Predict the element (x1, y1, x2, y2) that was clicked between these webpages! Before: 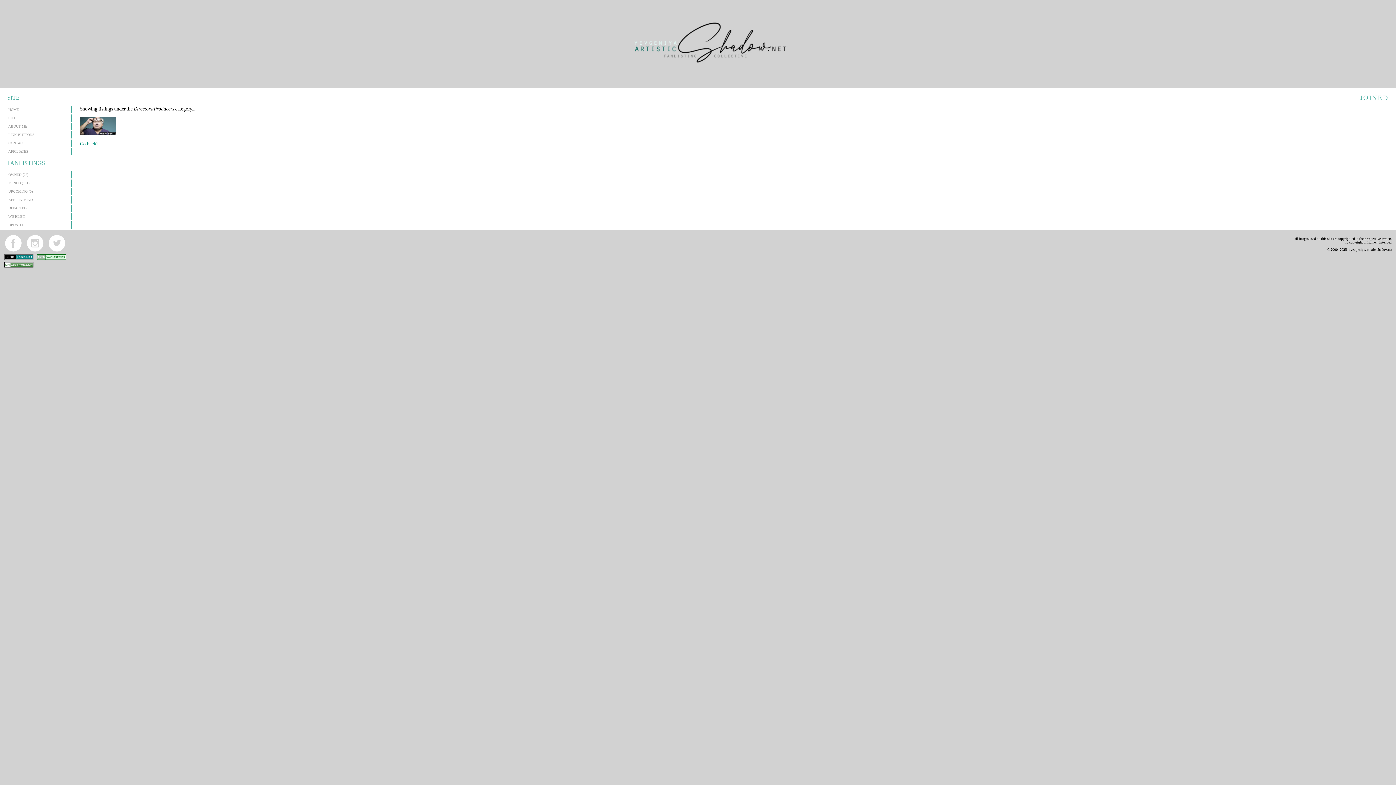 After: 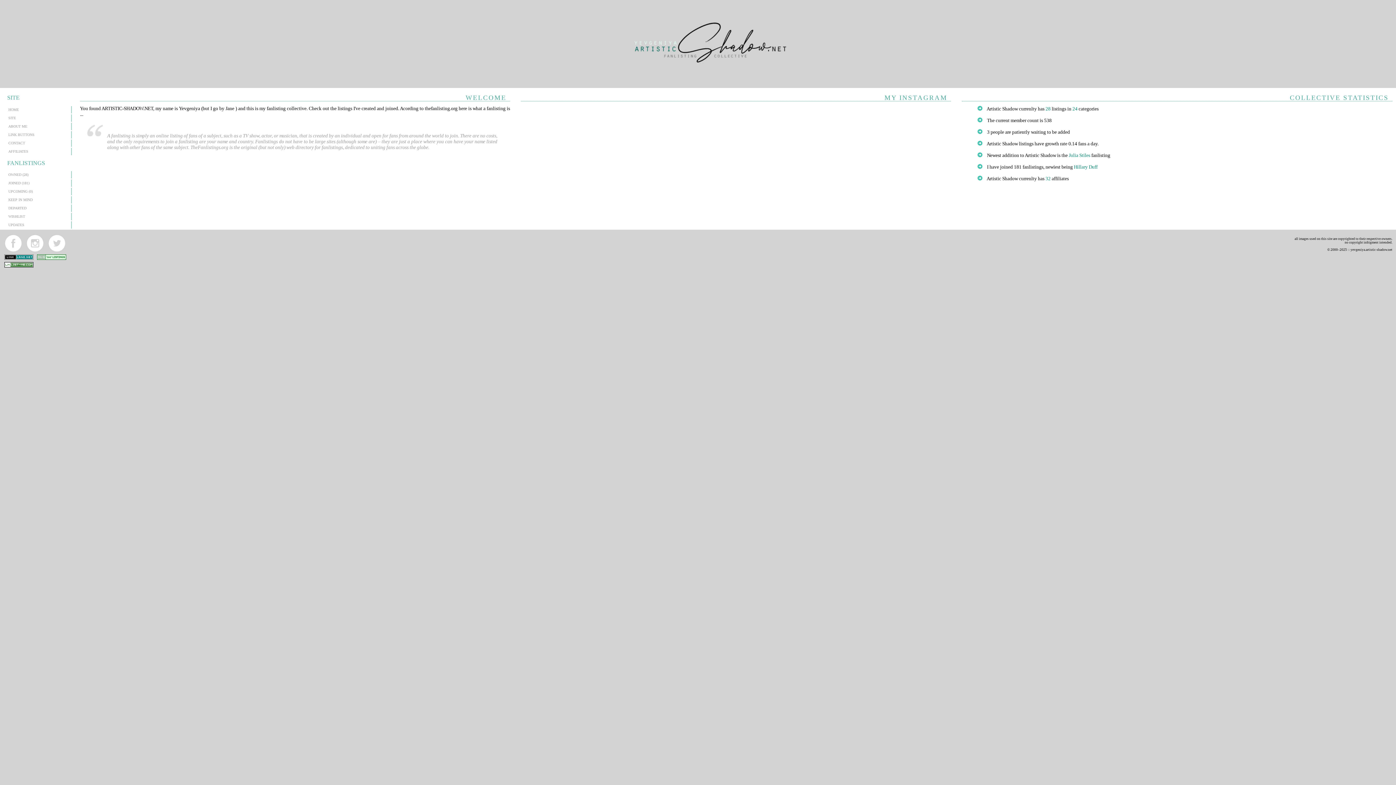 Action: label: HOME bbox: (8, 106, 71, 113)